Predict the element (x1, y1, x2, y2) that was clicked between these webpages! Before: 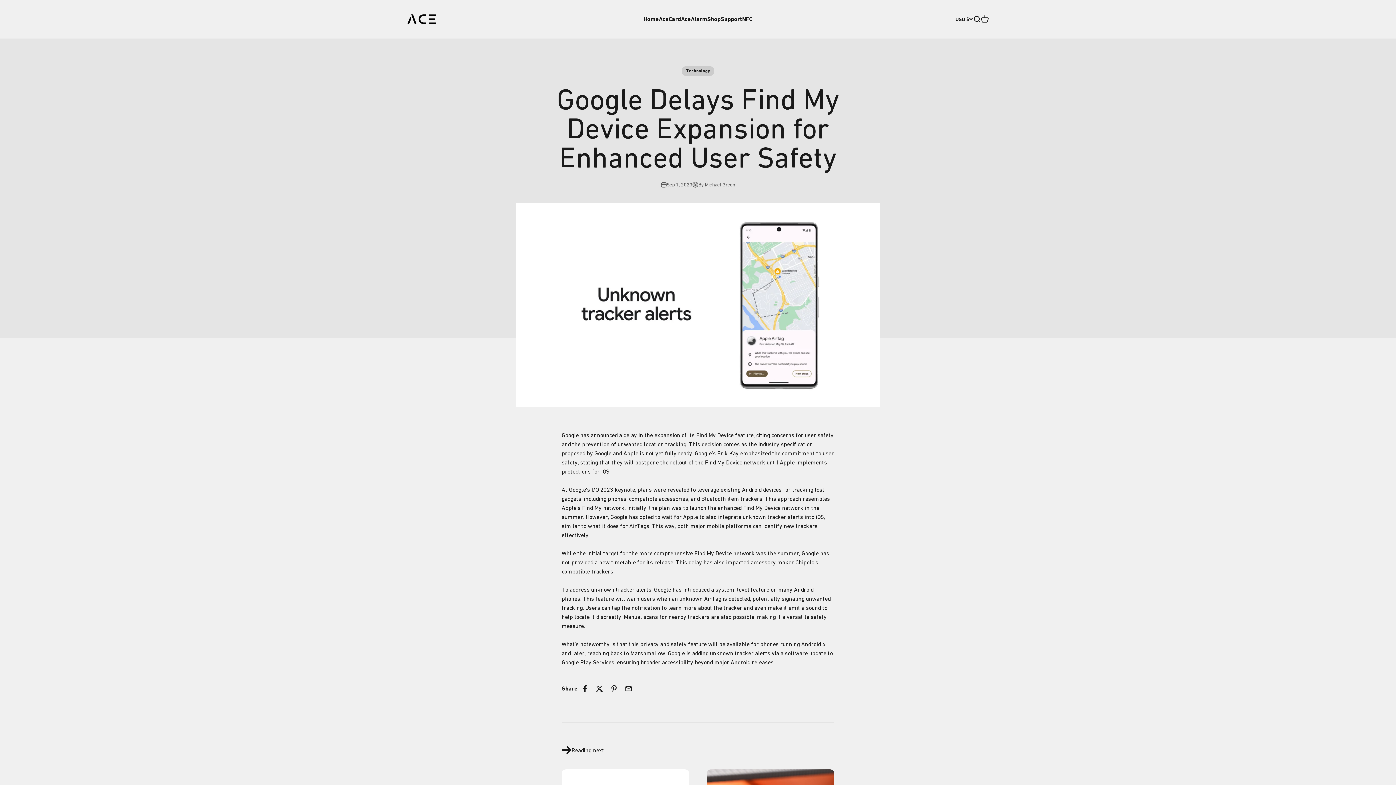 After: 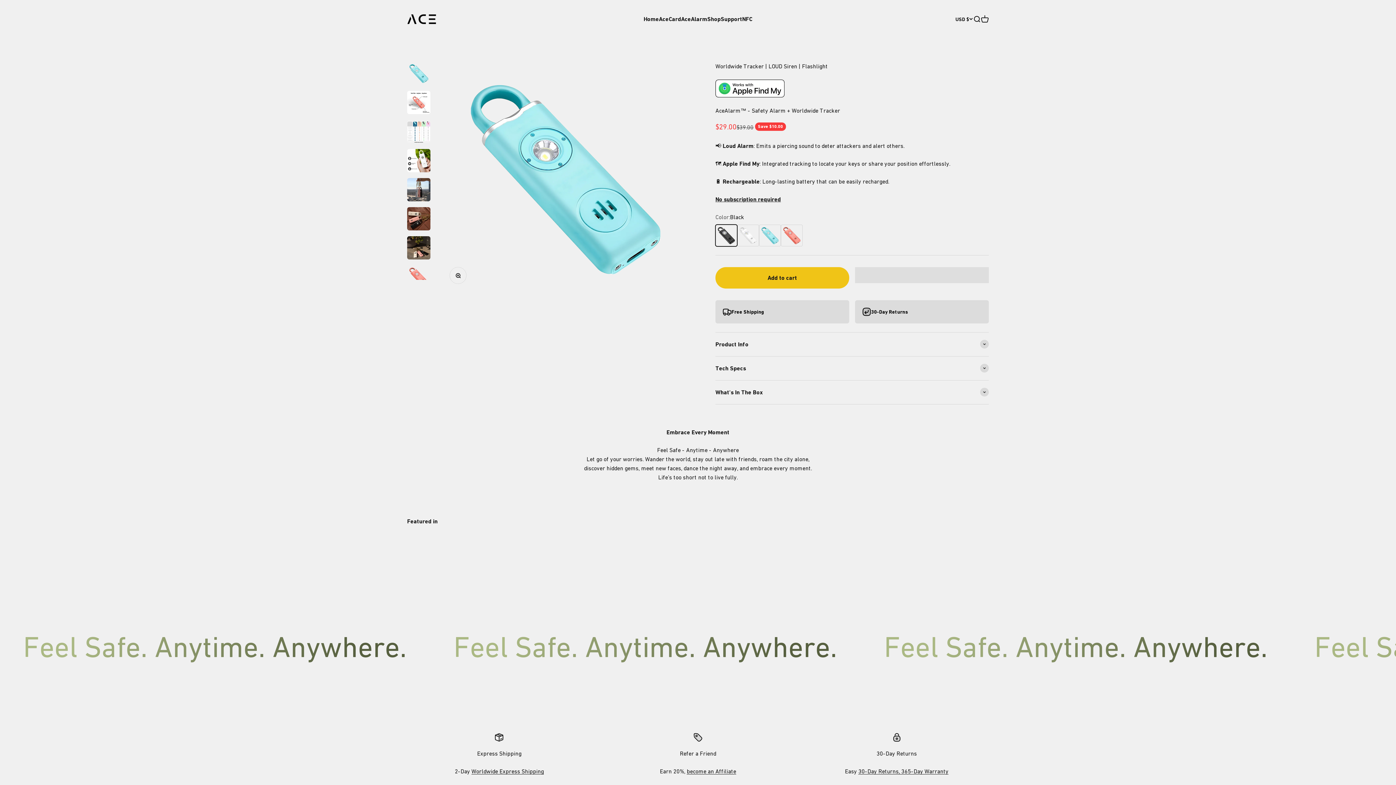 Action: bbox: (681, 15, 707, 22) label: AceAlarm